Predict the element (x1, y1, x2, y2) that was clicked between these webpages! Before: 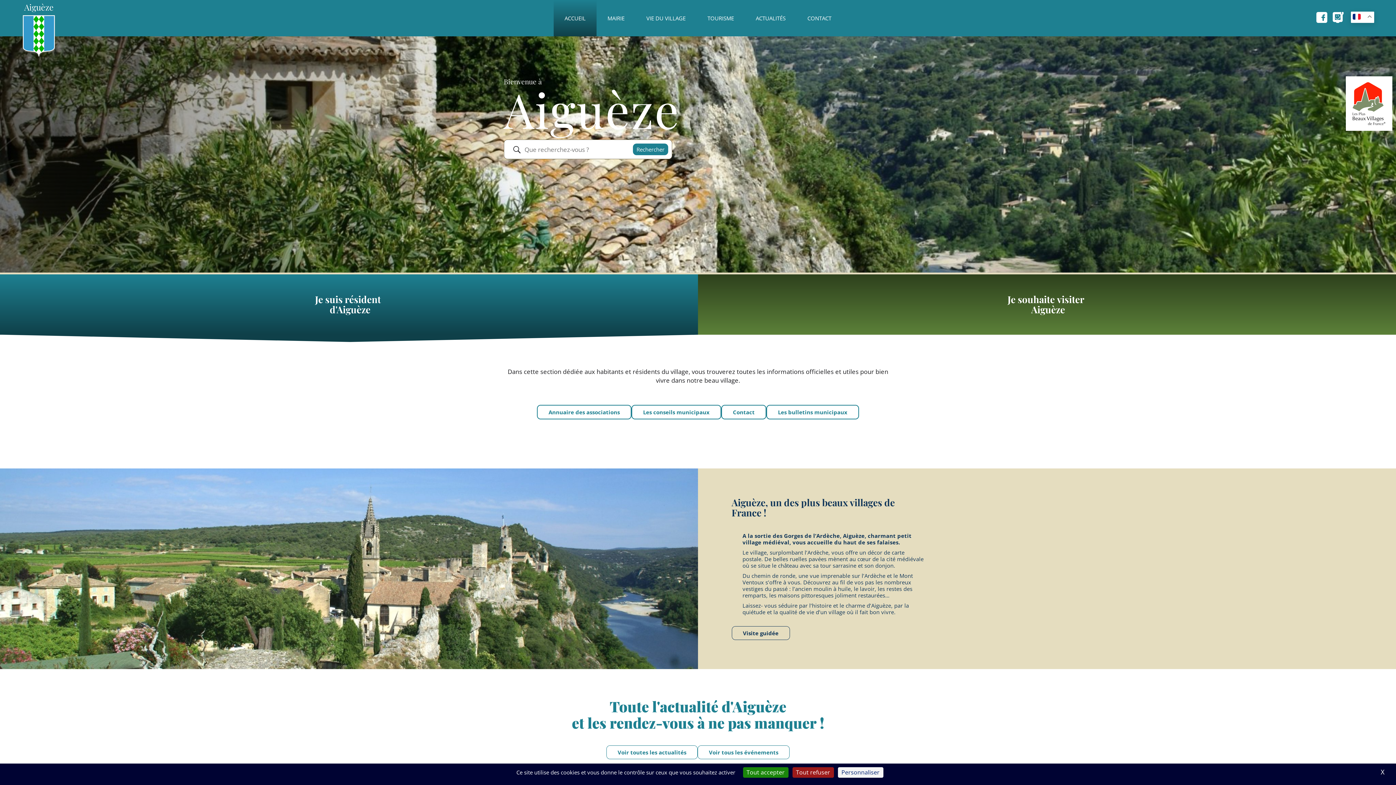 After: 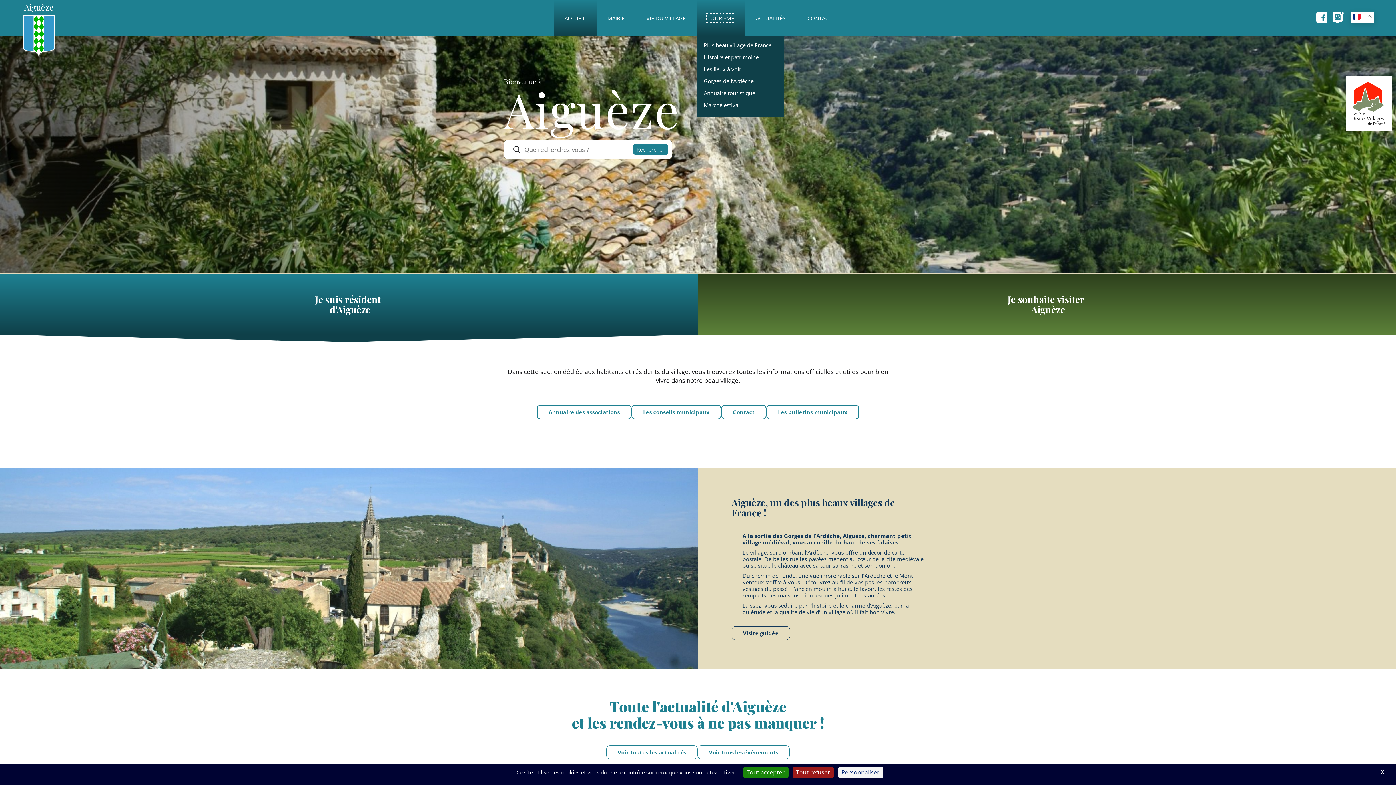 Action: bbox: (707, 14, 734, 21) label: TOURISME